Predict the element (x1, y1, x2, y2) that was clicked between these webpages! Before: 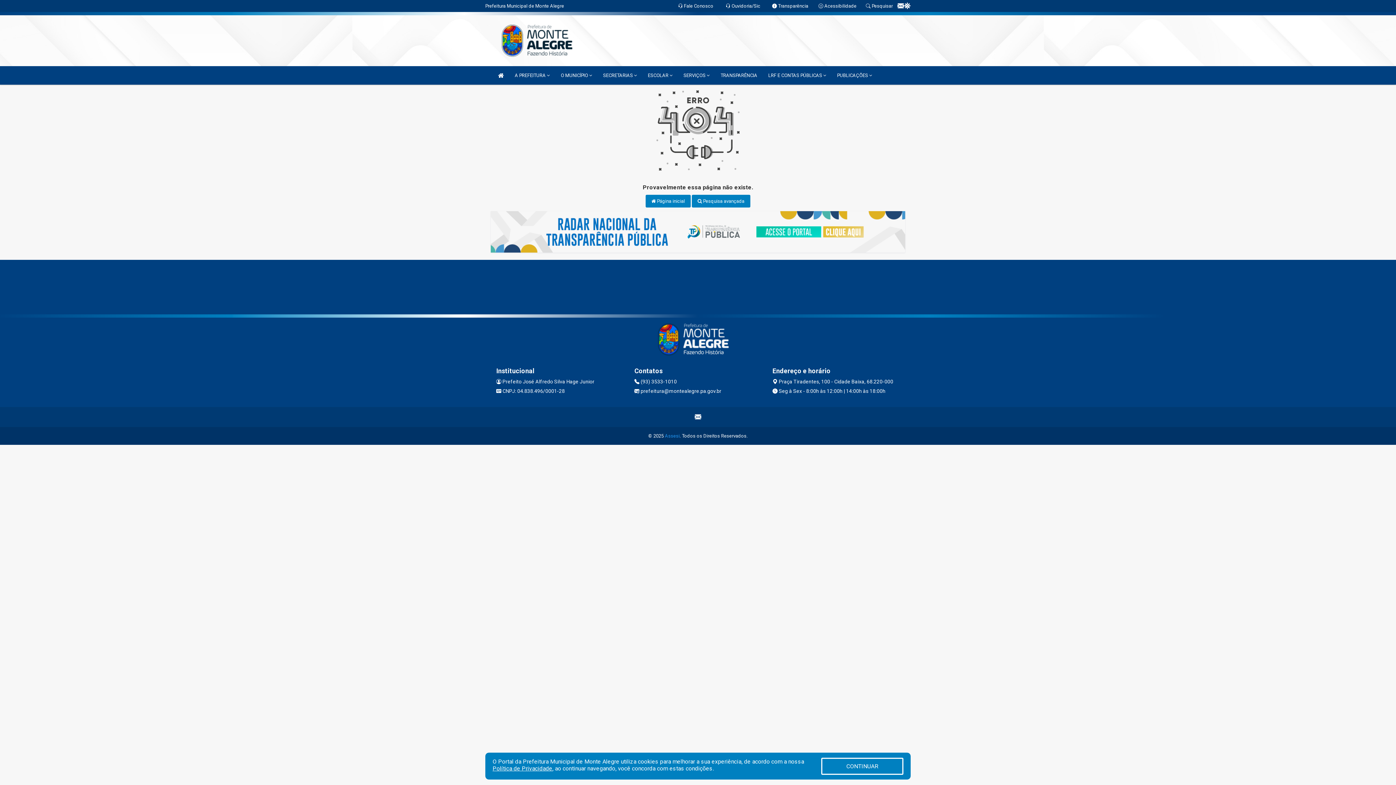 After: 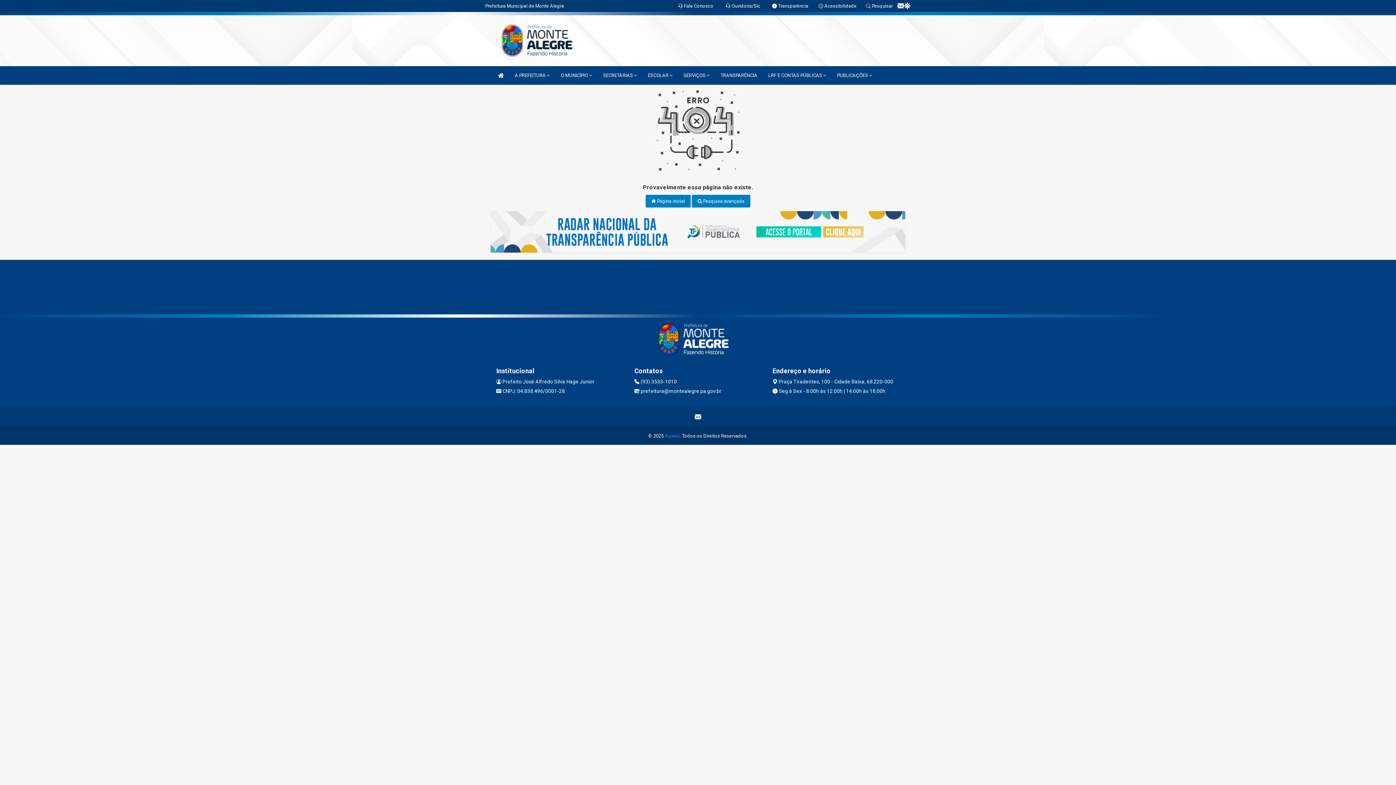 Action: bbox: (821, 758, 903, 775) label: CONTINUAR